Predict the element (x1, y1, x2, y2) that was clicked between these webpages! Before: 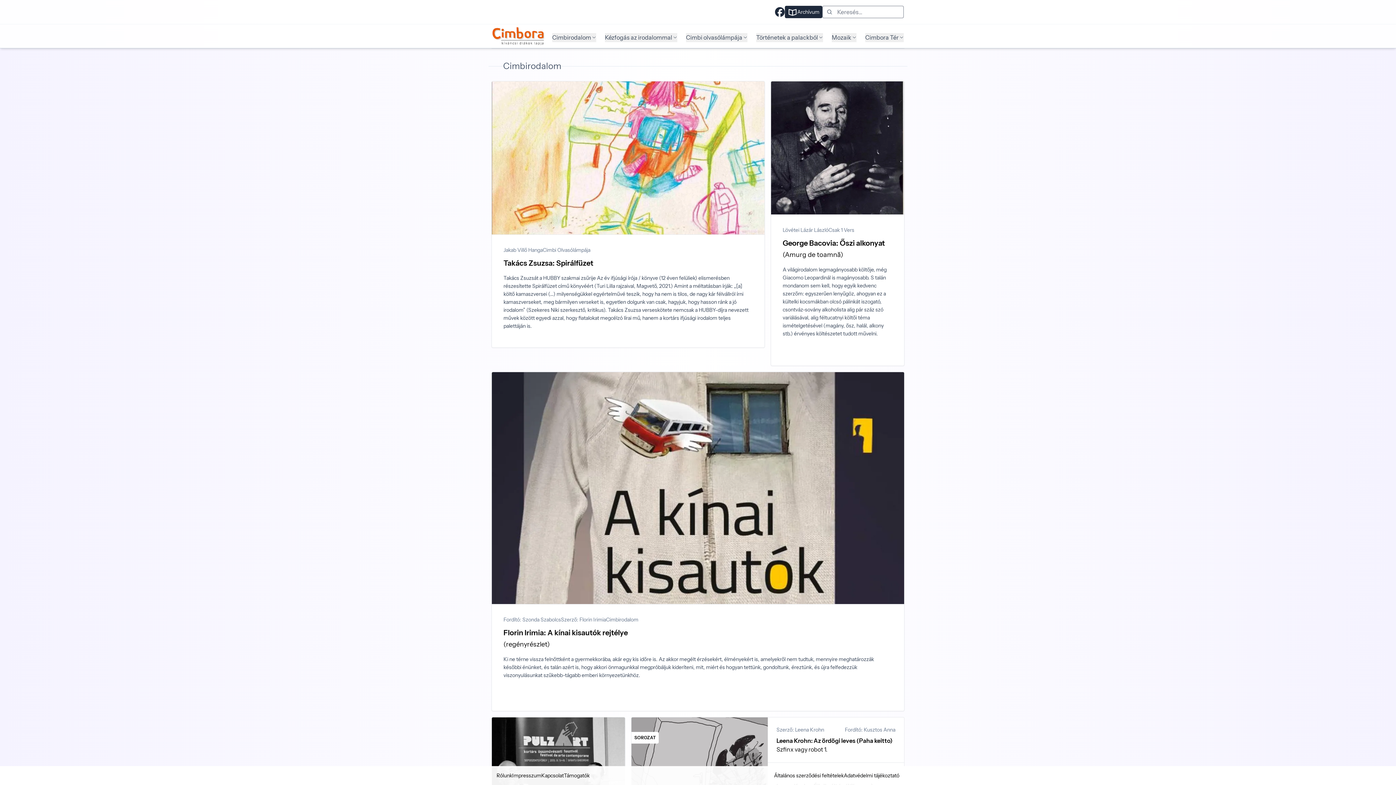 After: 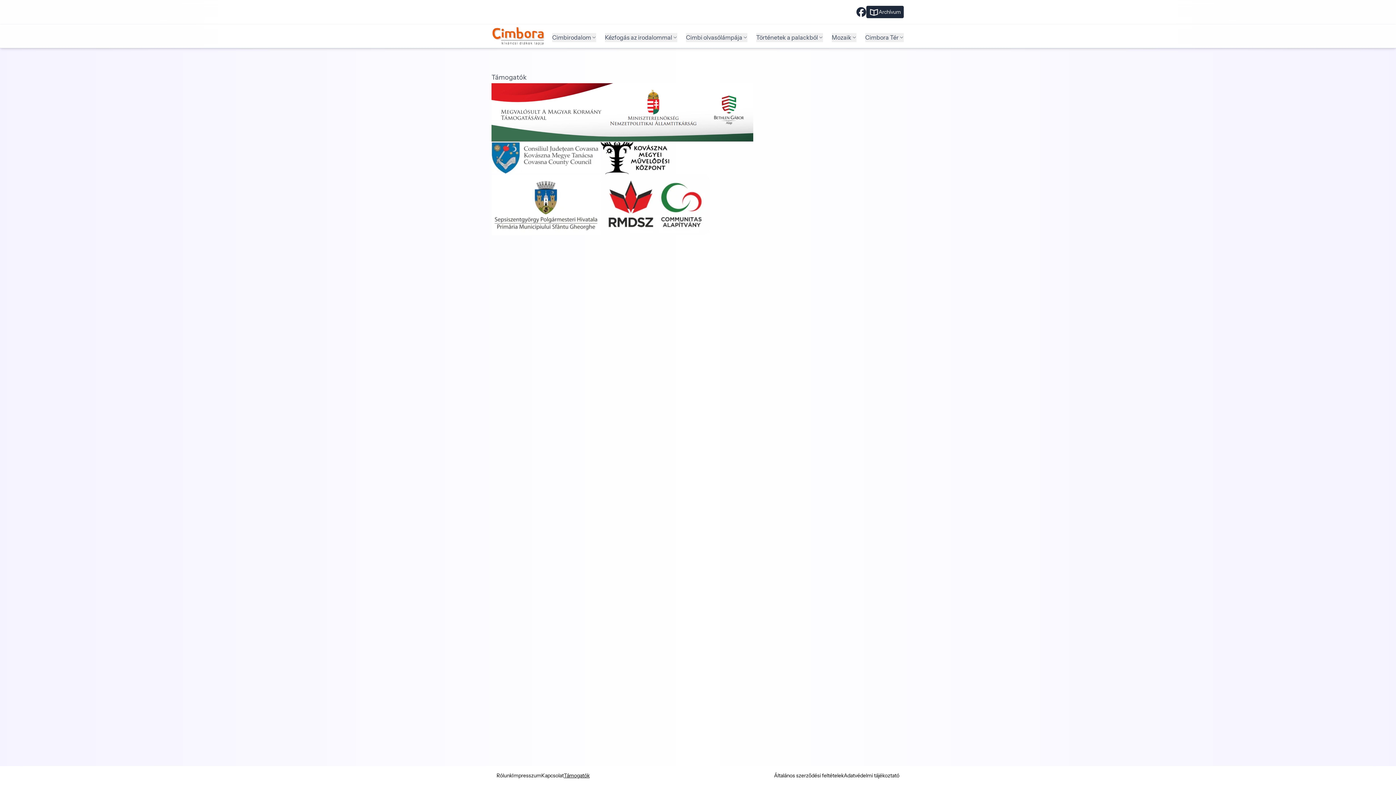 Action: bbox: (564, 772, 589, 779) label: Támogatók